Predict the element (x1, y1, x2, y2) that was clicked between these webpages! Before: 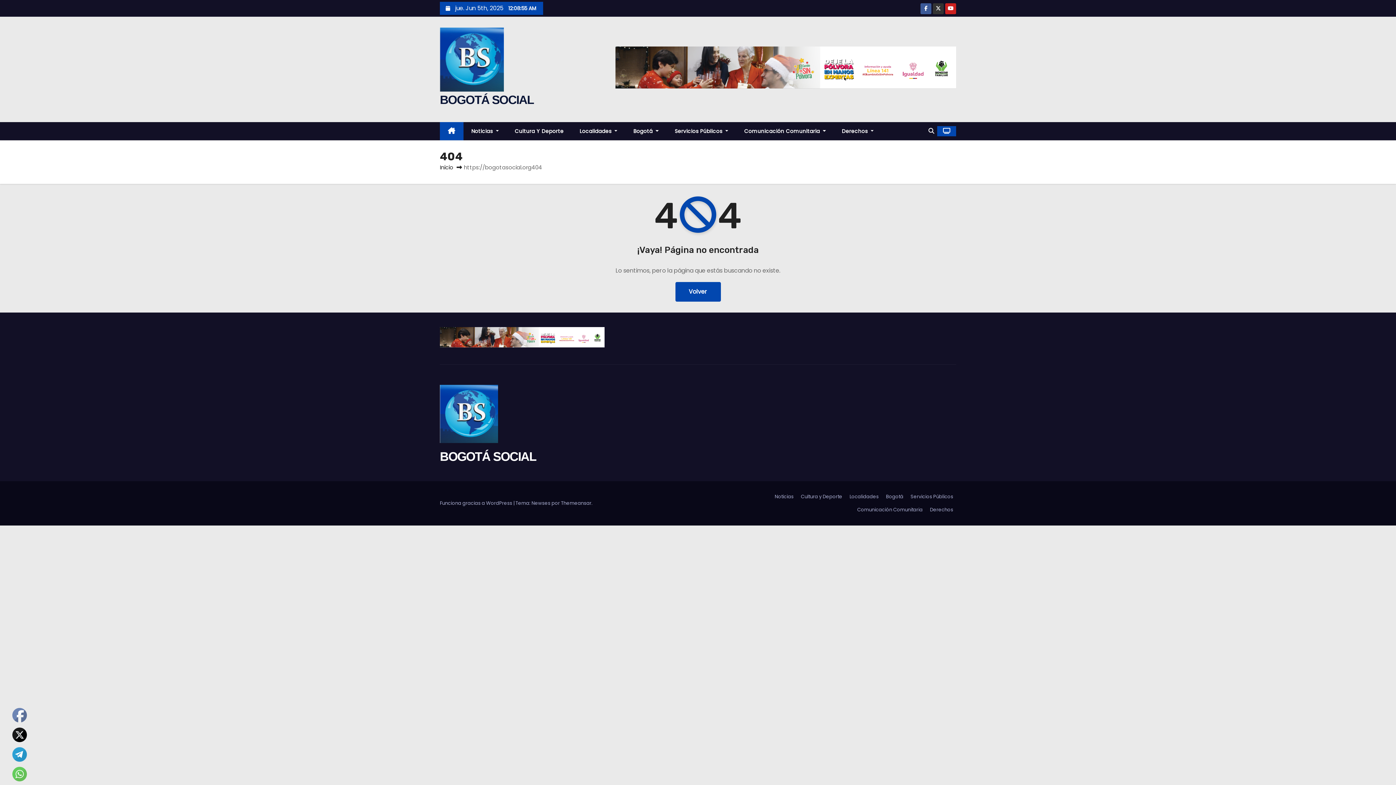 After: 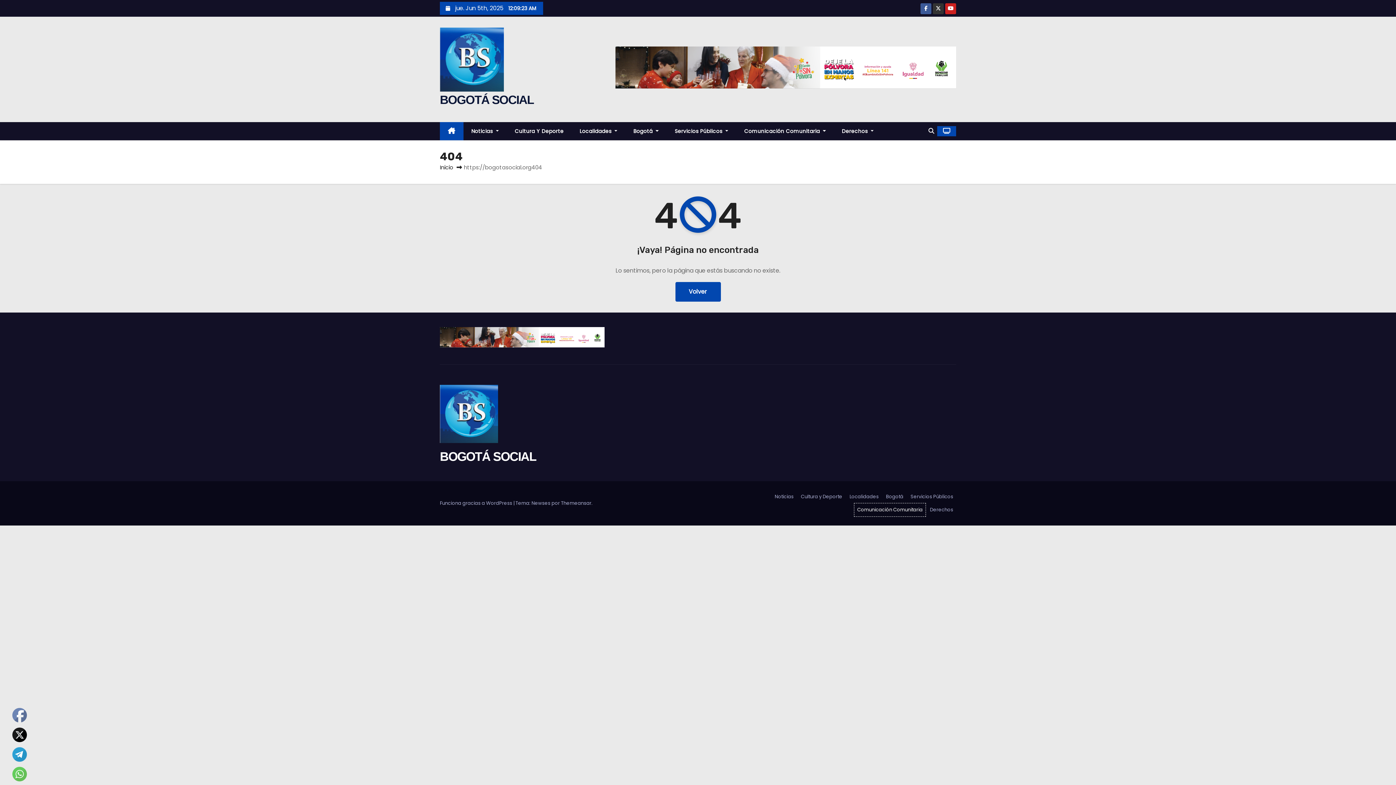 Action: bbox: (854, 503, 925, 516) label: Comunicación Comunitaria